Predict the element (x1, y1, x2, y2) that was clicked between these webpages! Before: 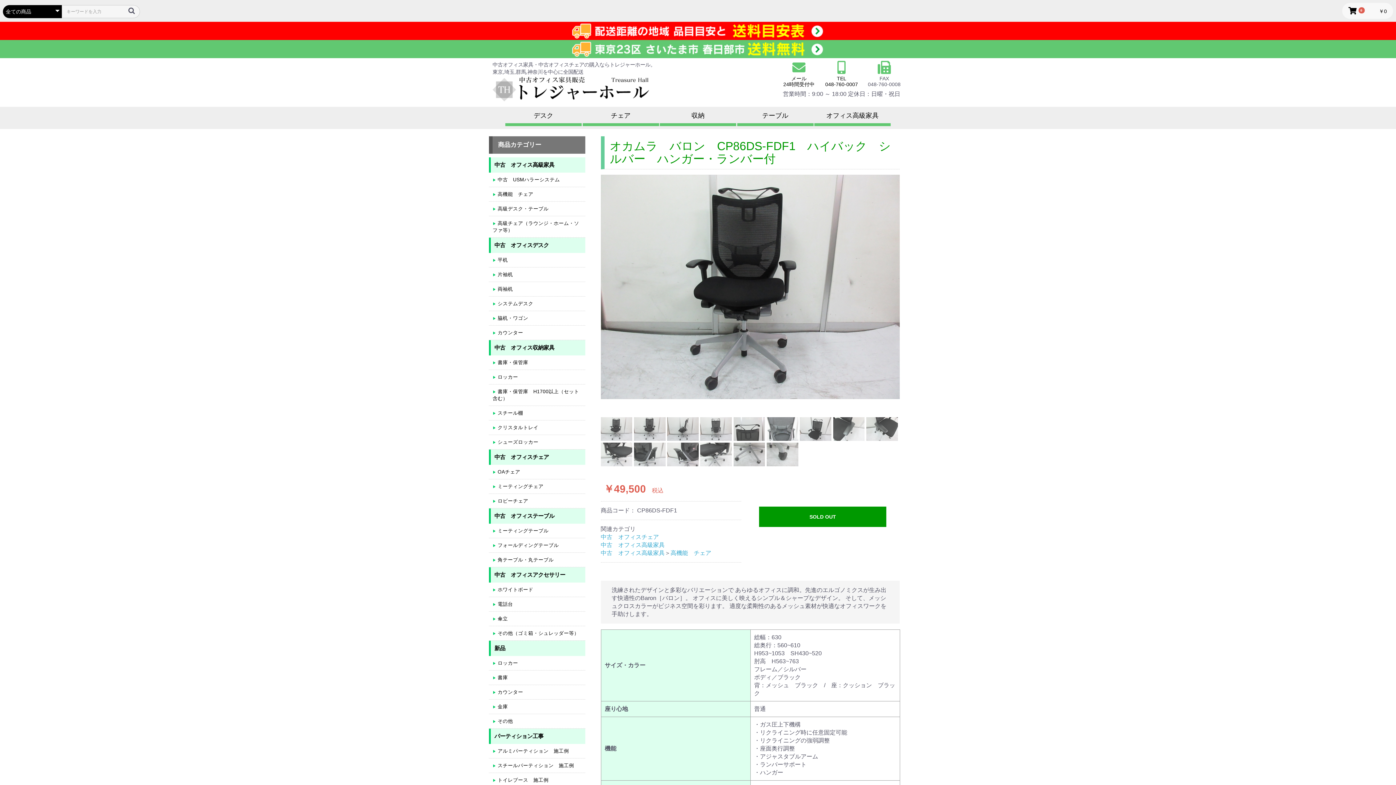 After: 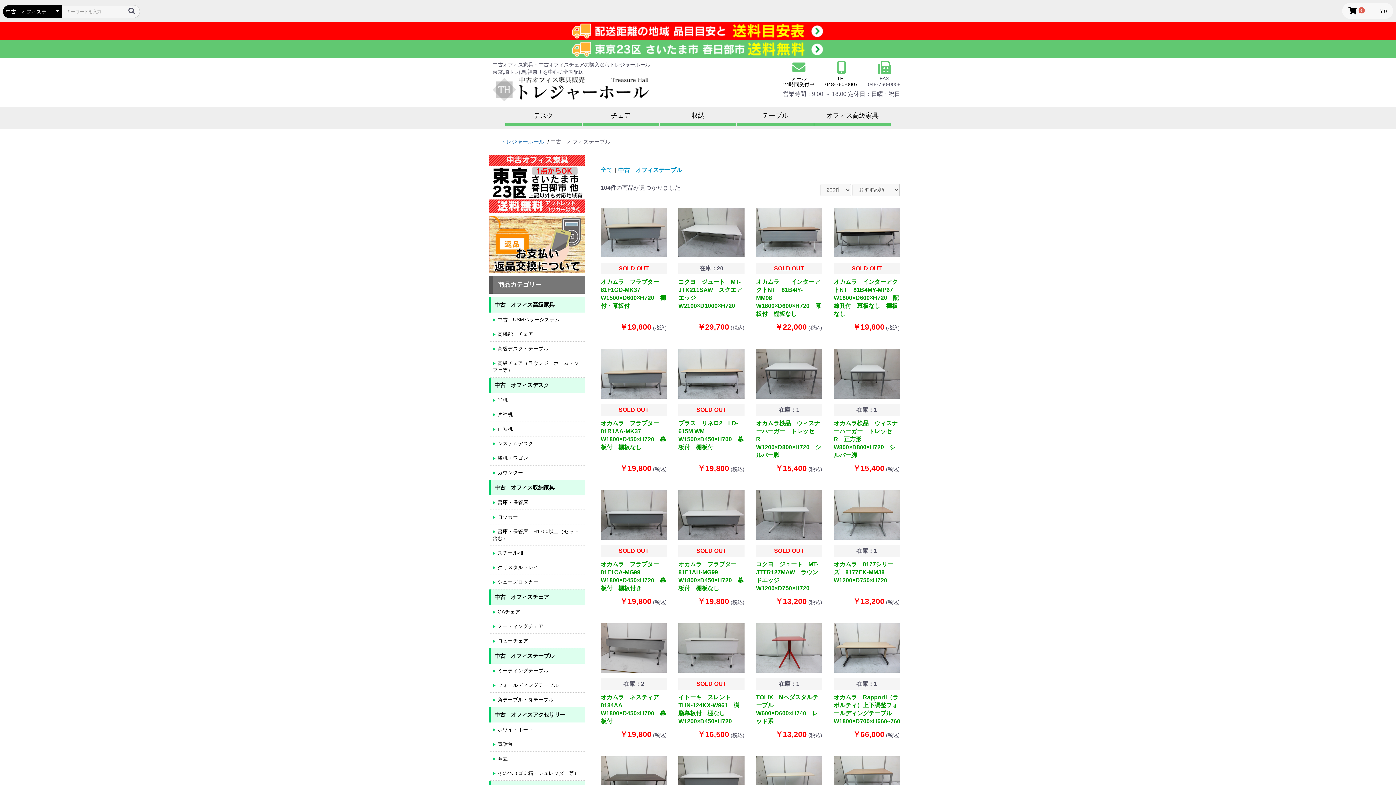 Action: label: 中古　オフィステーブル bbox: (489, 508, 585, 524)